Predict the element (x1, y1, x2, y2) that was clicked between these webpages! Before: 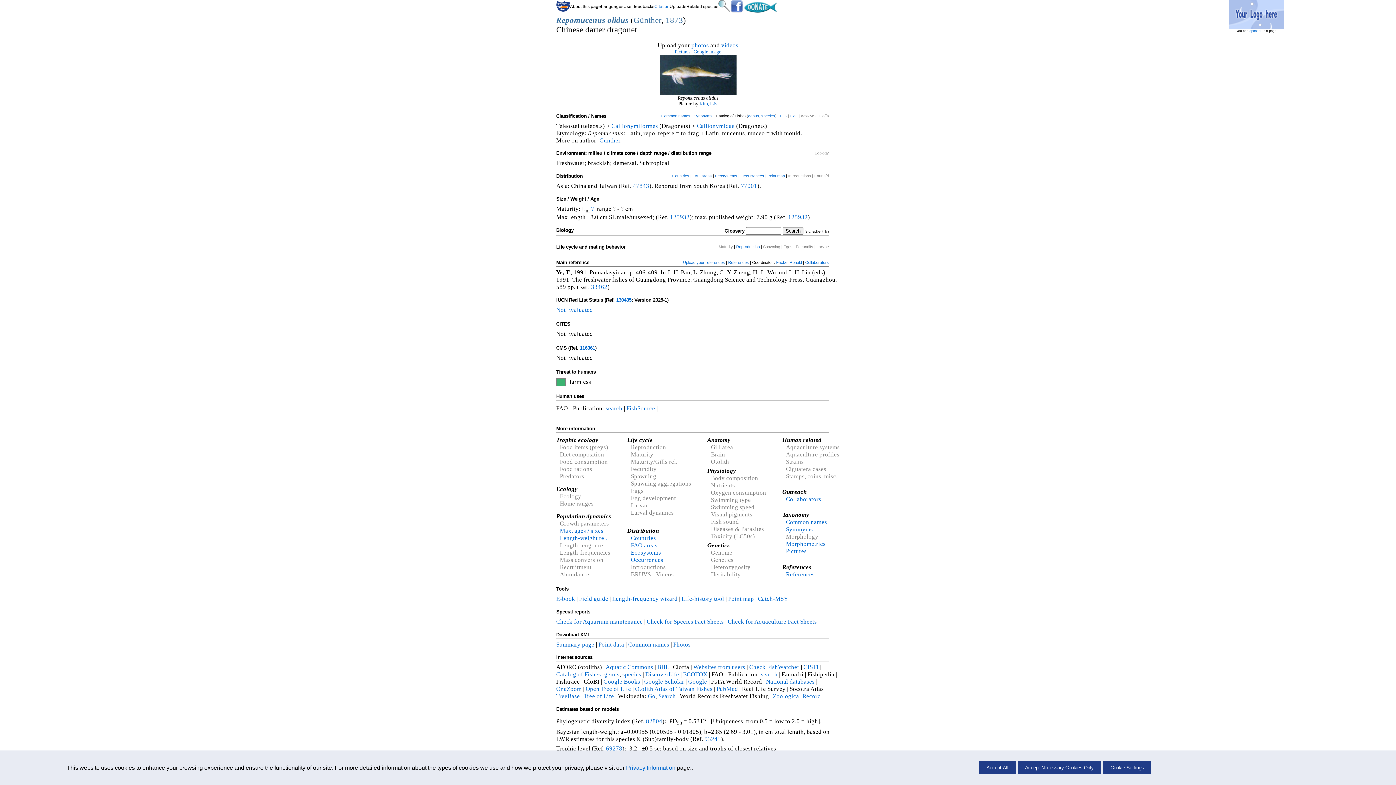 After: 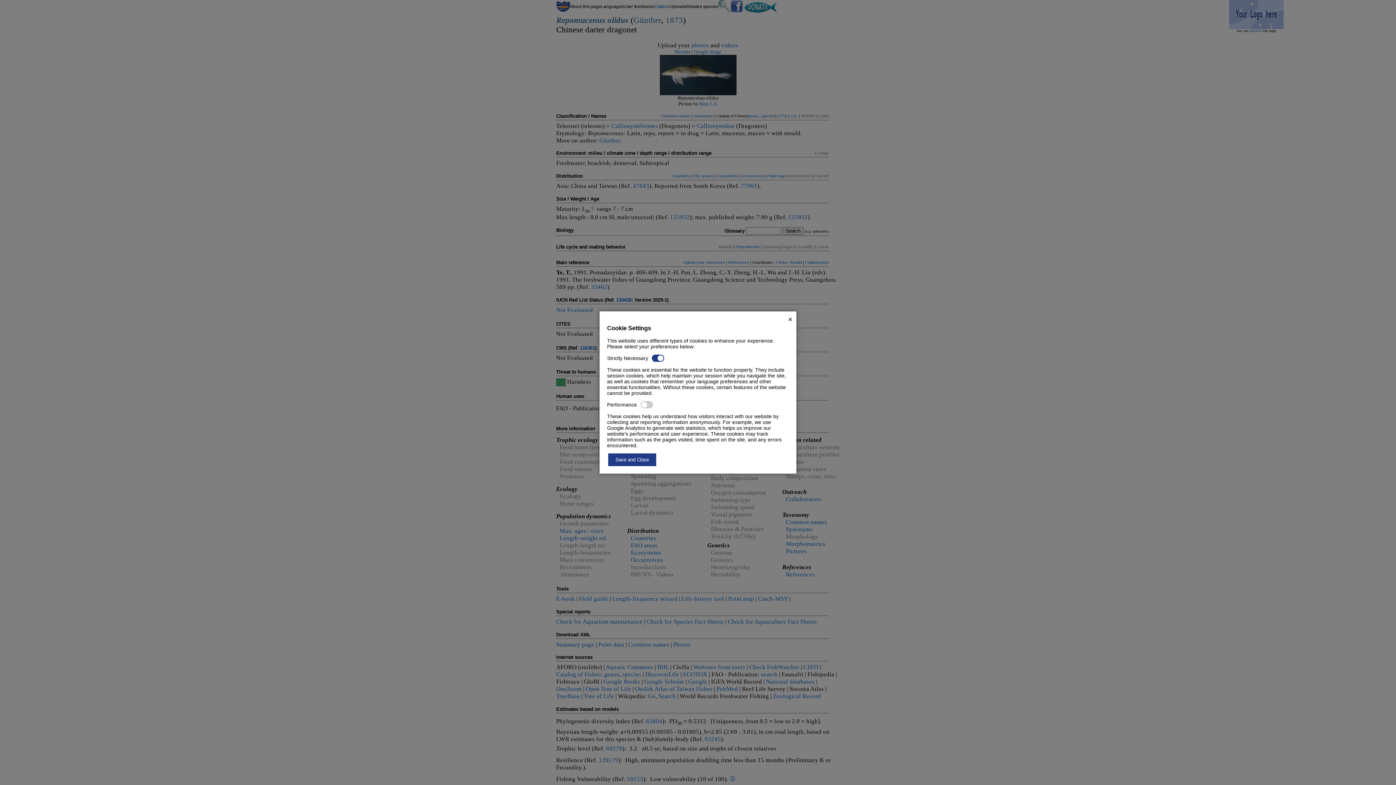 Action: label: Cookie Settings bbox: (1103, 761, 1151, 774)